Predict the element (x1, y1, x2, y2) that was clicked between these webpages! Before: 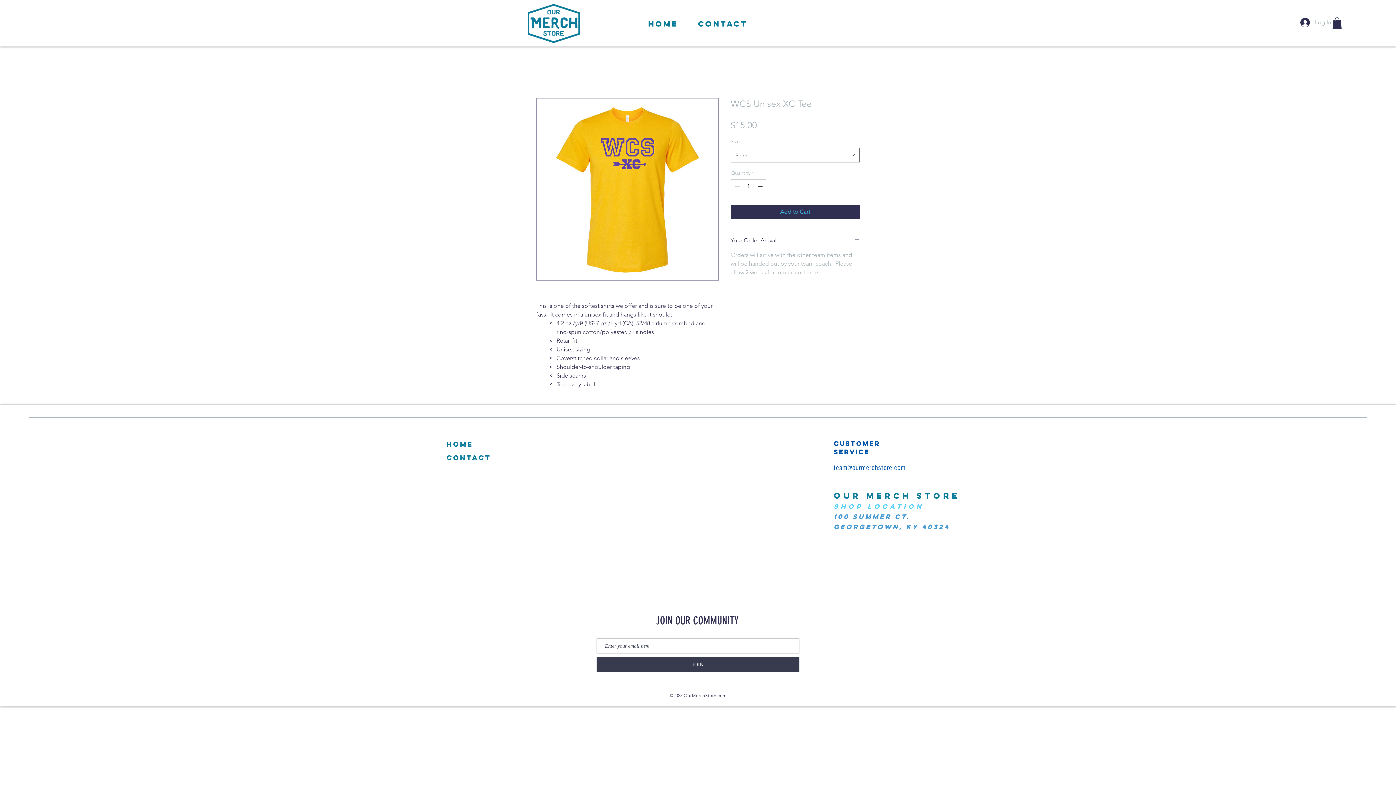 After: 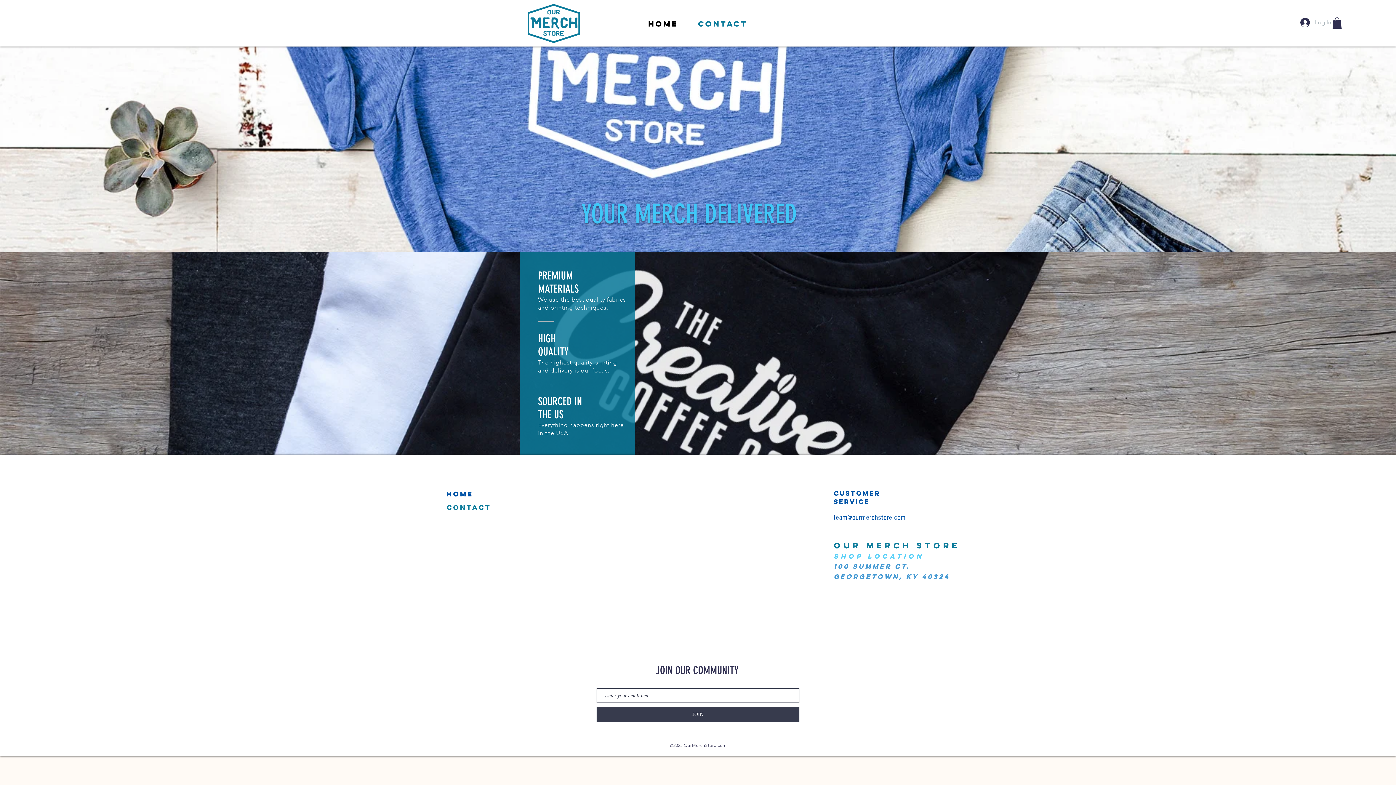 Action: bbox: (528, 3, 580, 42)